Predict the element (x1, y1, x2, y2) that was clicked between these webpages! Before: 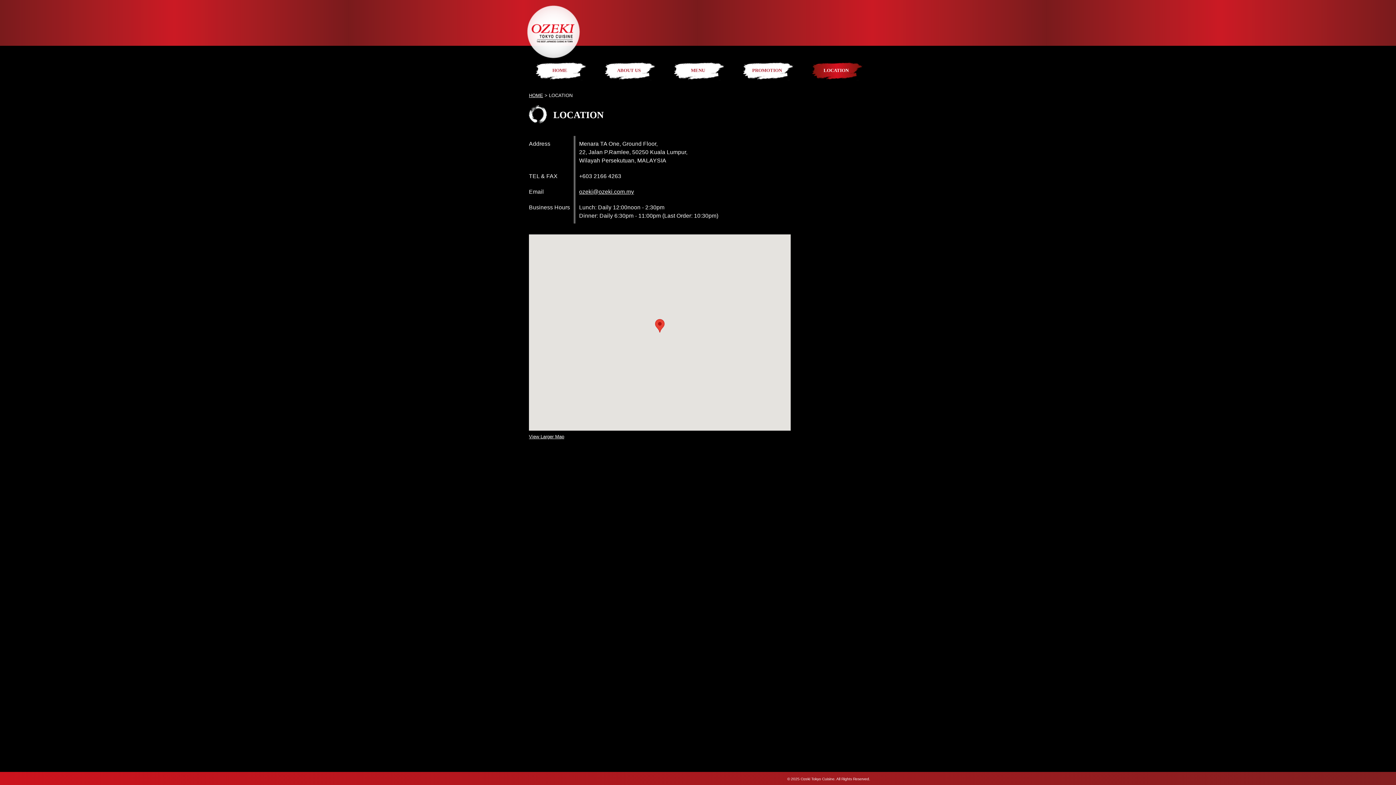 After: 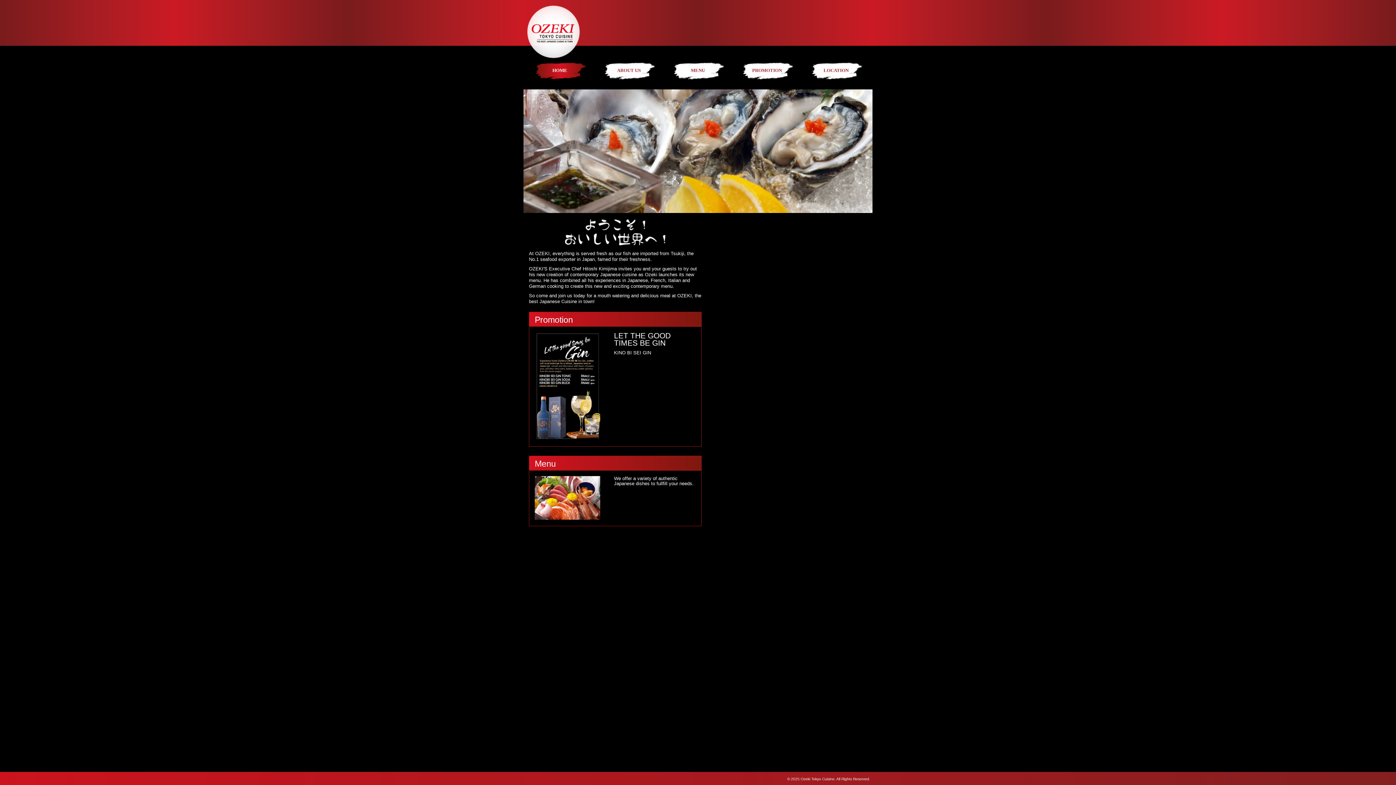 Action: bbox: (527, 62, 592, 85) label: HOME